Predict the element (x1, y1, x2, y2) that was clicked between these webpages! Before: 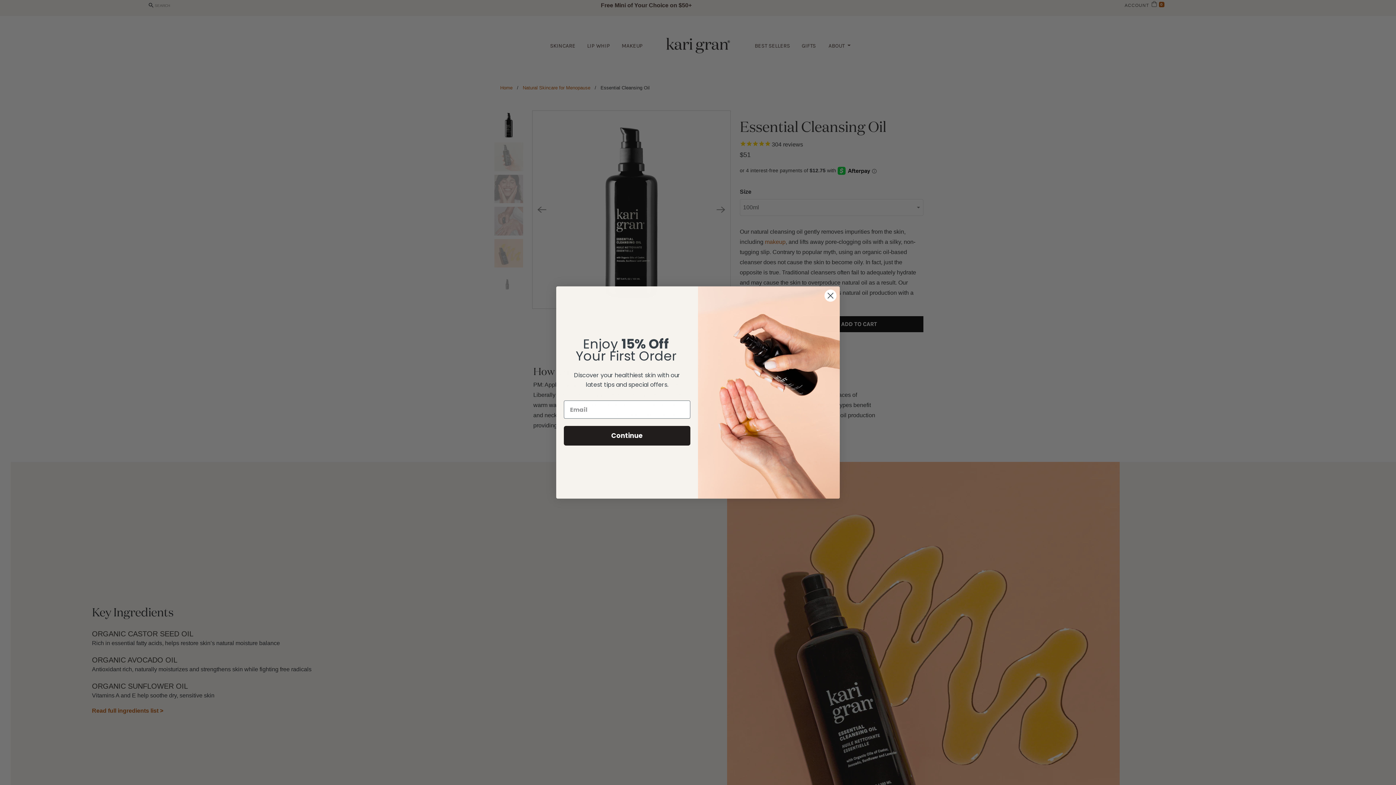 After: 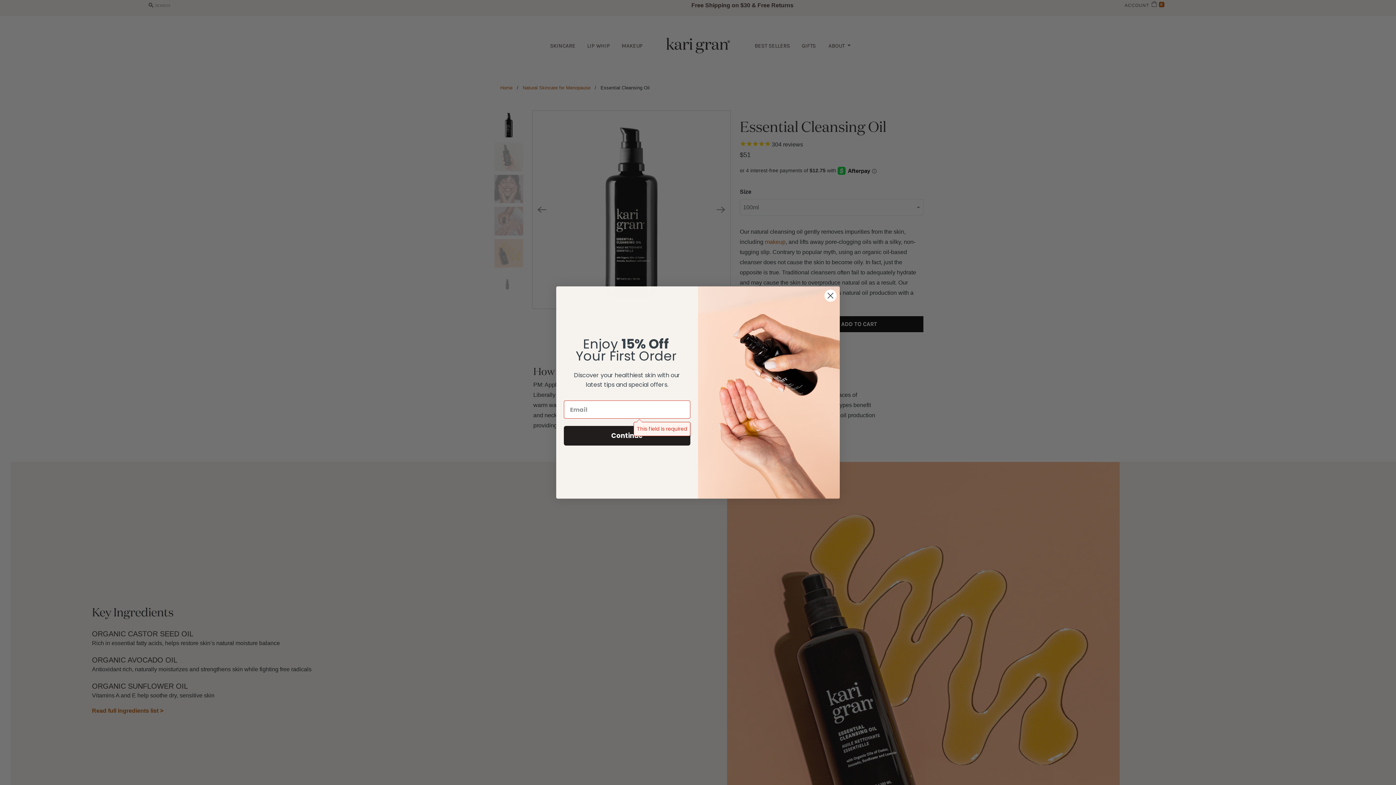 Action: label: Continue bbox: (564, 426, 690, 445)